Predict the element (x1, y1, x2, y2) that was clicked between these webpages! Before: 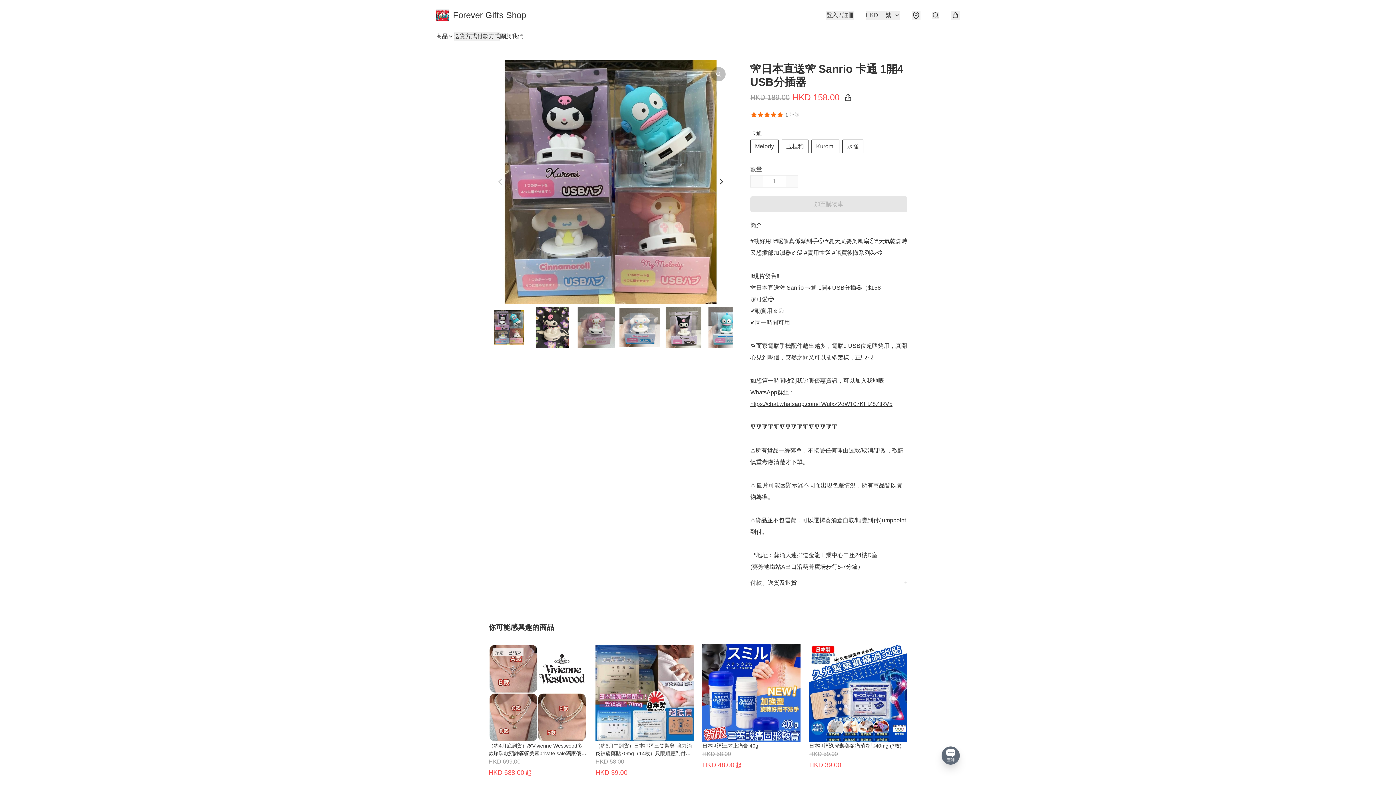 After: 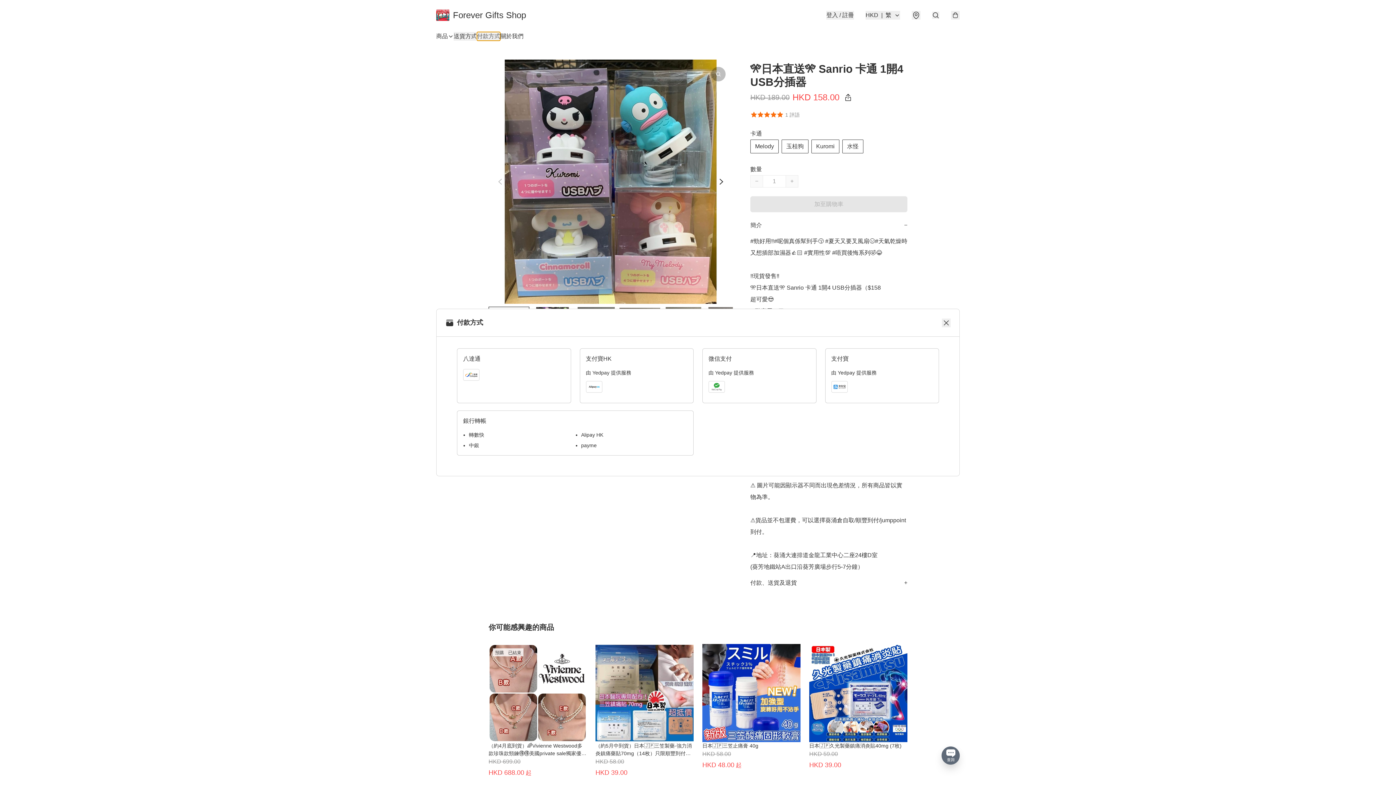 Action: label: 付款方式 bbox: (477, 32, 500, 40)